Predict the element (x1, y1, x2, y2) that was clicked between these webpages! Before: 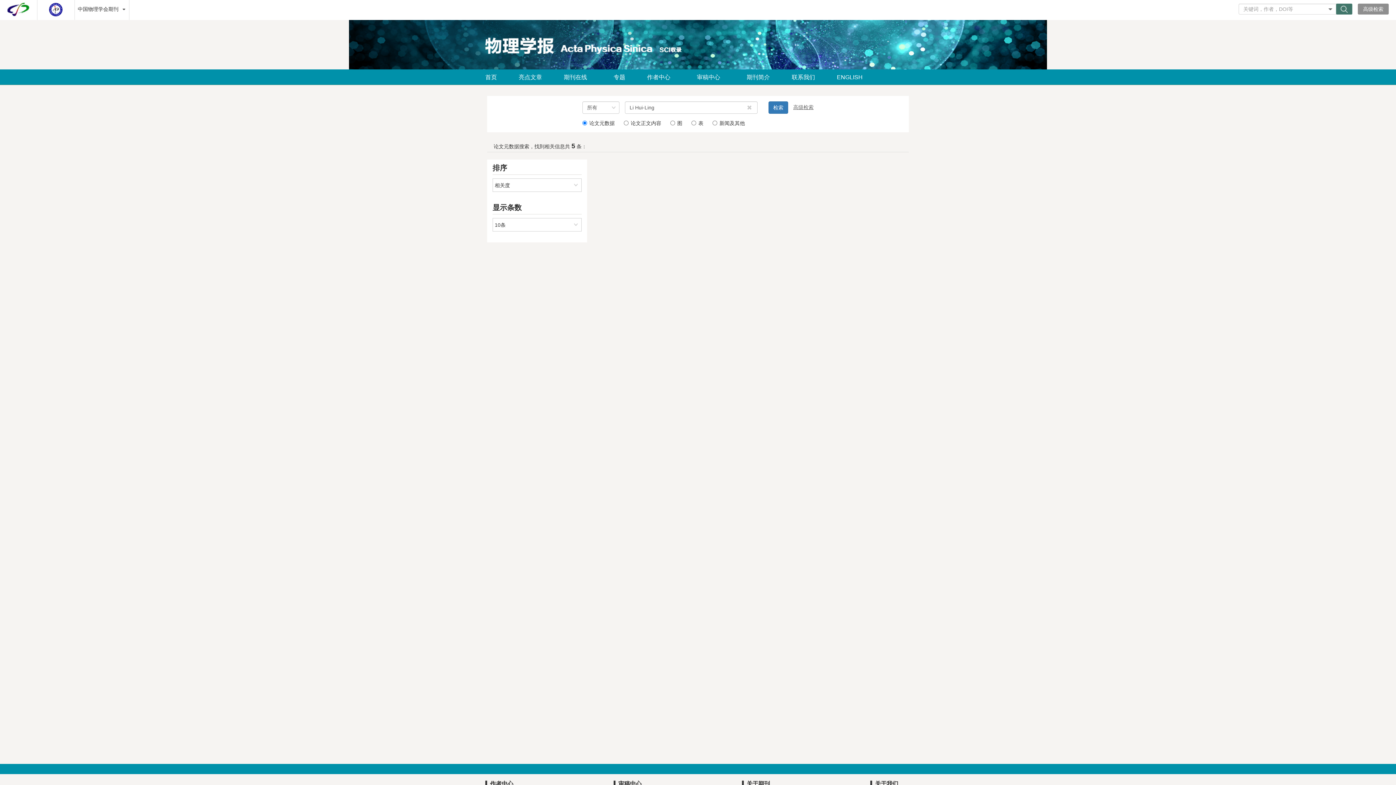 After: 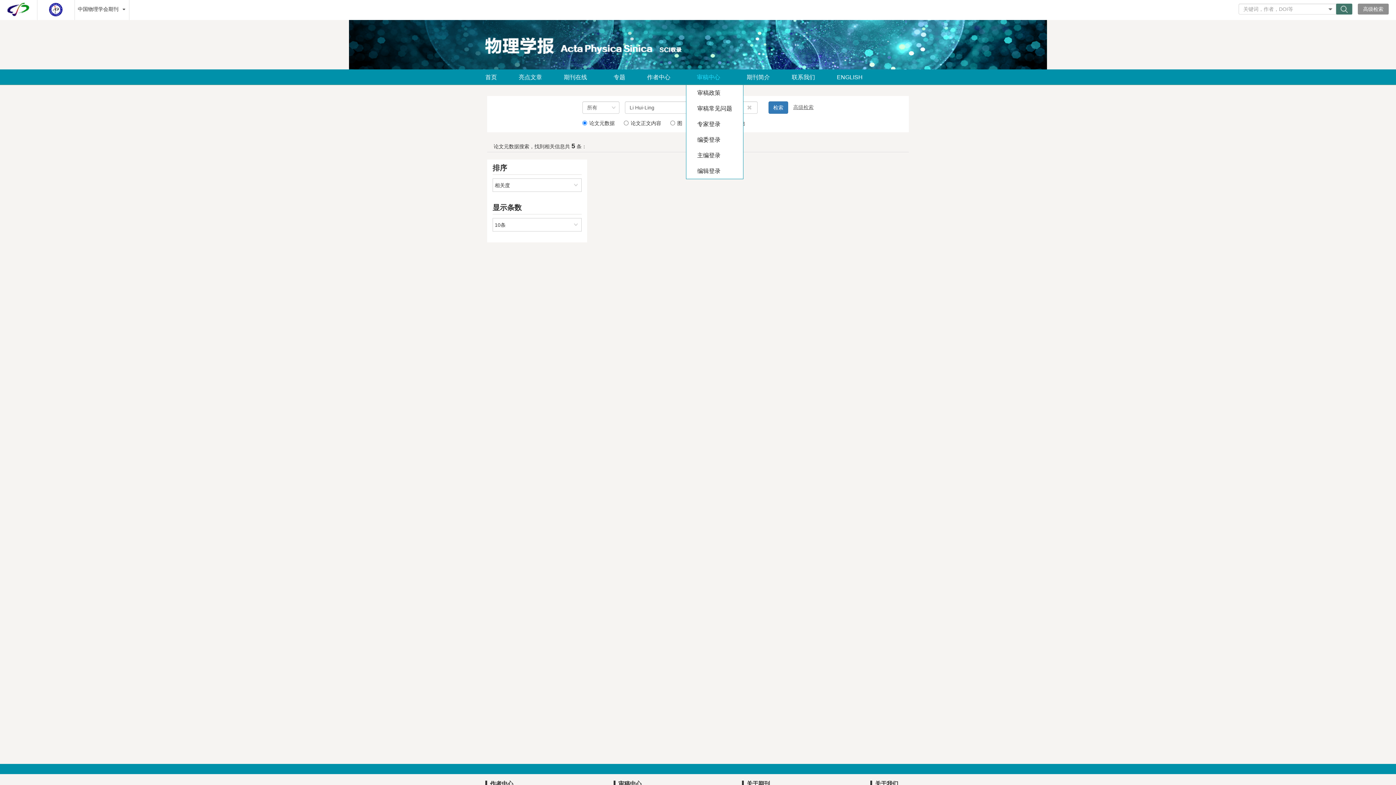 Action: label: 审稿中心 bbox: (697, 69, 725, 85)